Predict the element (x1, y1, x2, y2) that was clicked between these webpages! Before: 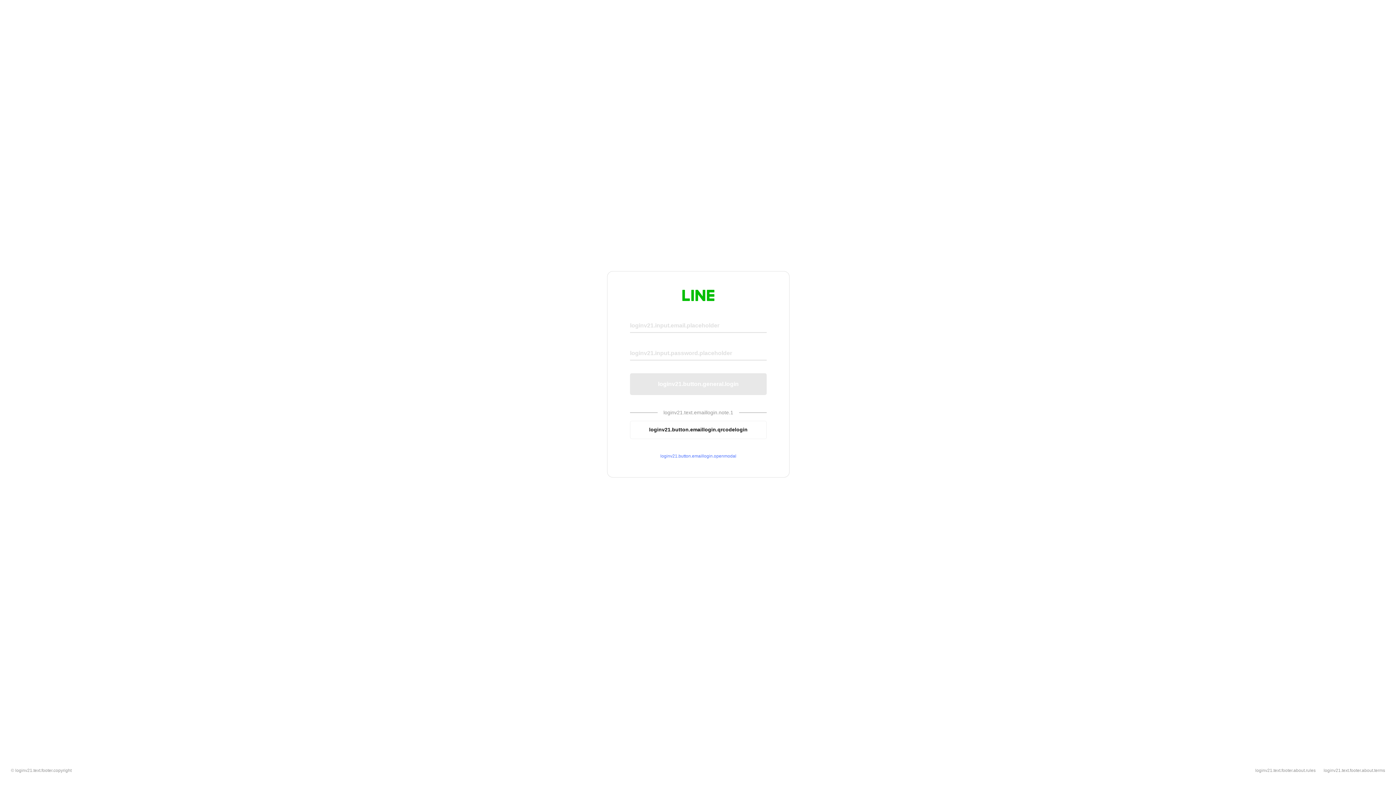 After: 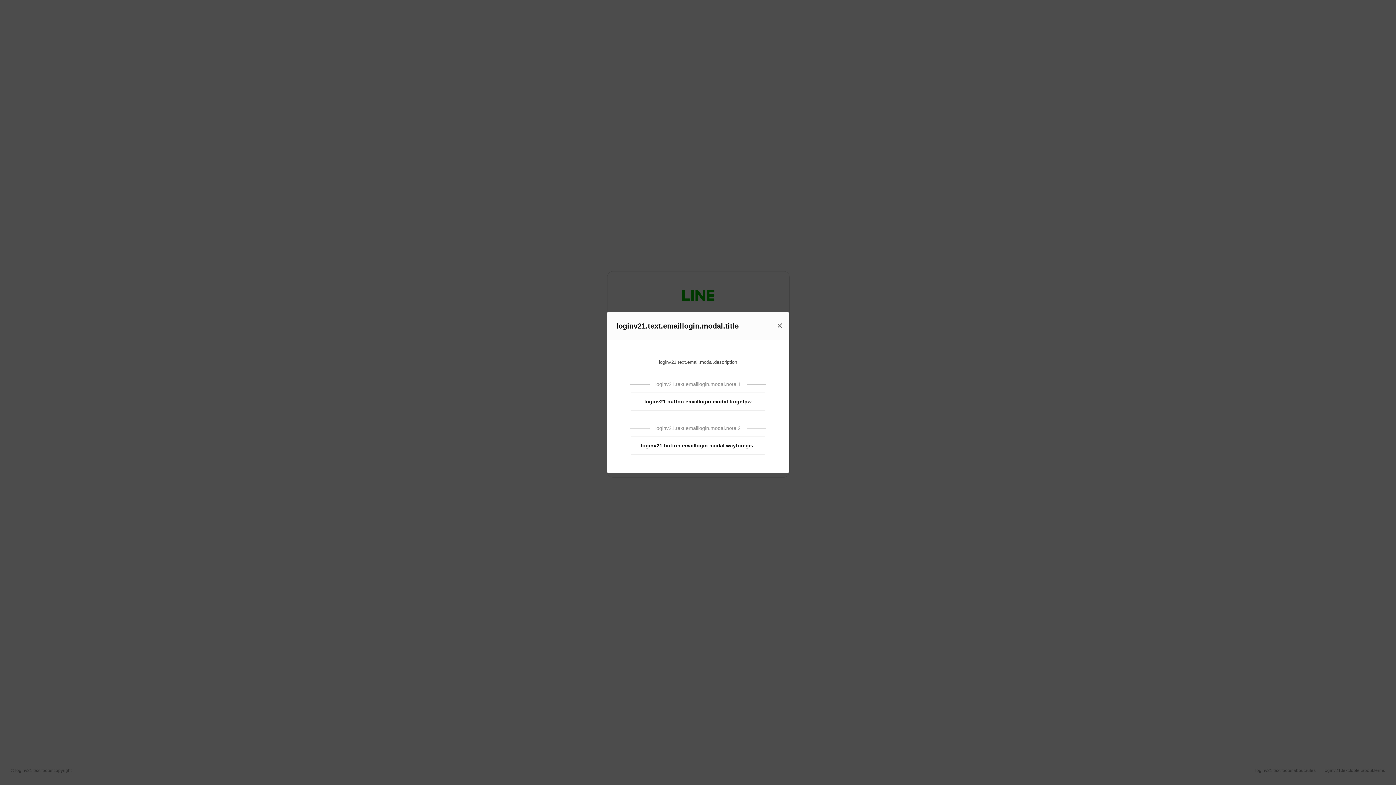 Action: bbox: (630, 453, 766, 459) label: loginv21.button.emaillogin.openmodal